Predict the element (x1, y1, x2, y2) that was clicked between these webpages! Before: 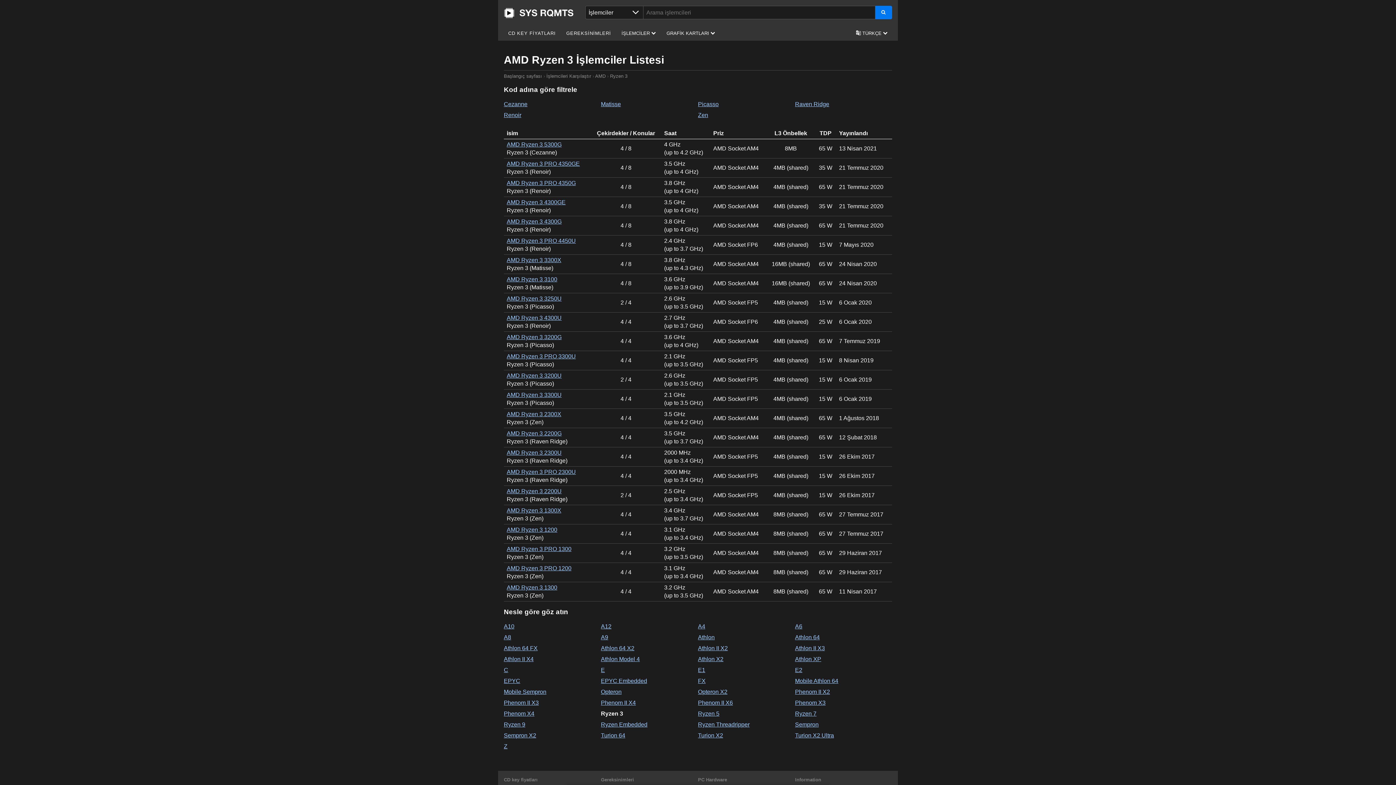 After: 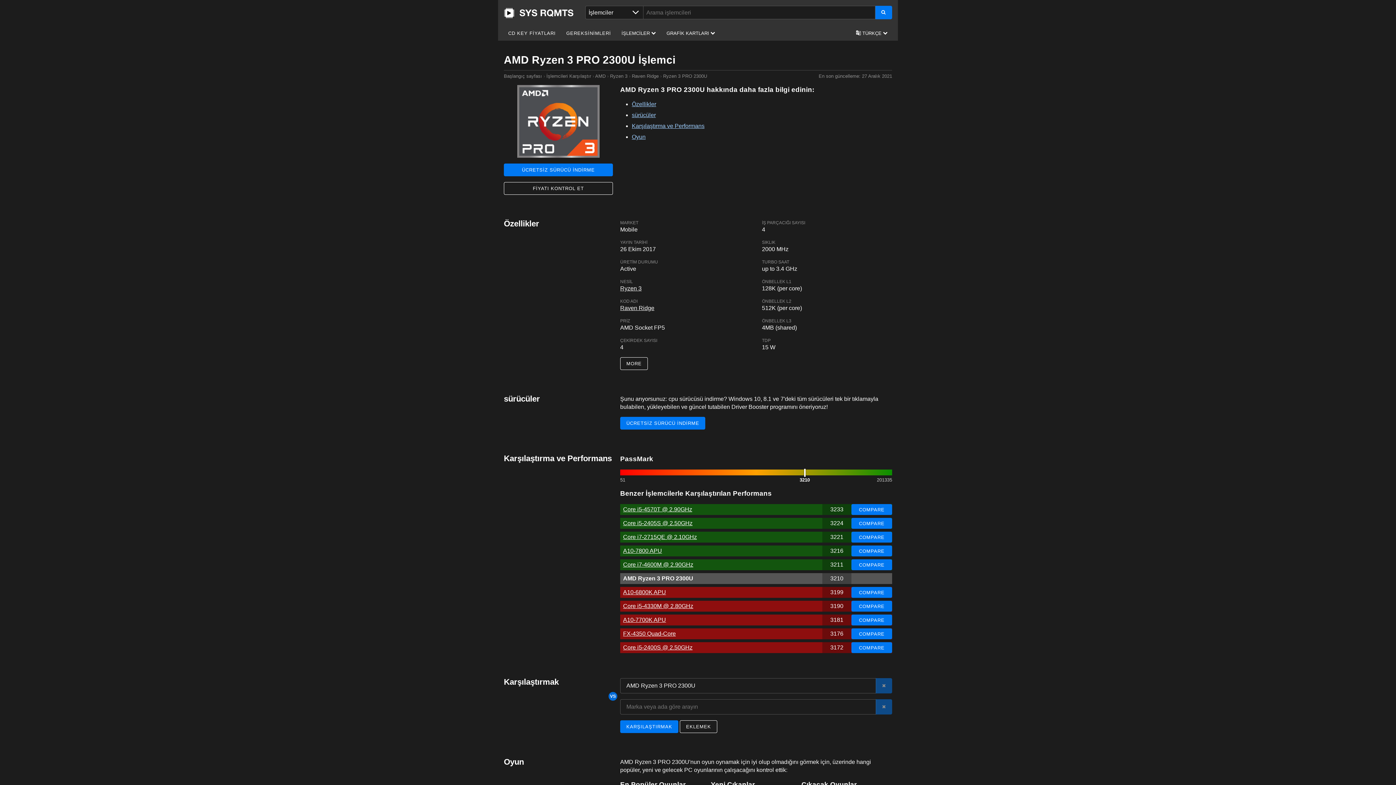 Action: bbox: (506, 469, 576, 475) label: AMD Ryzen 3 PRO 2300U